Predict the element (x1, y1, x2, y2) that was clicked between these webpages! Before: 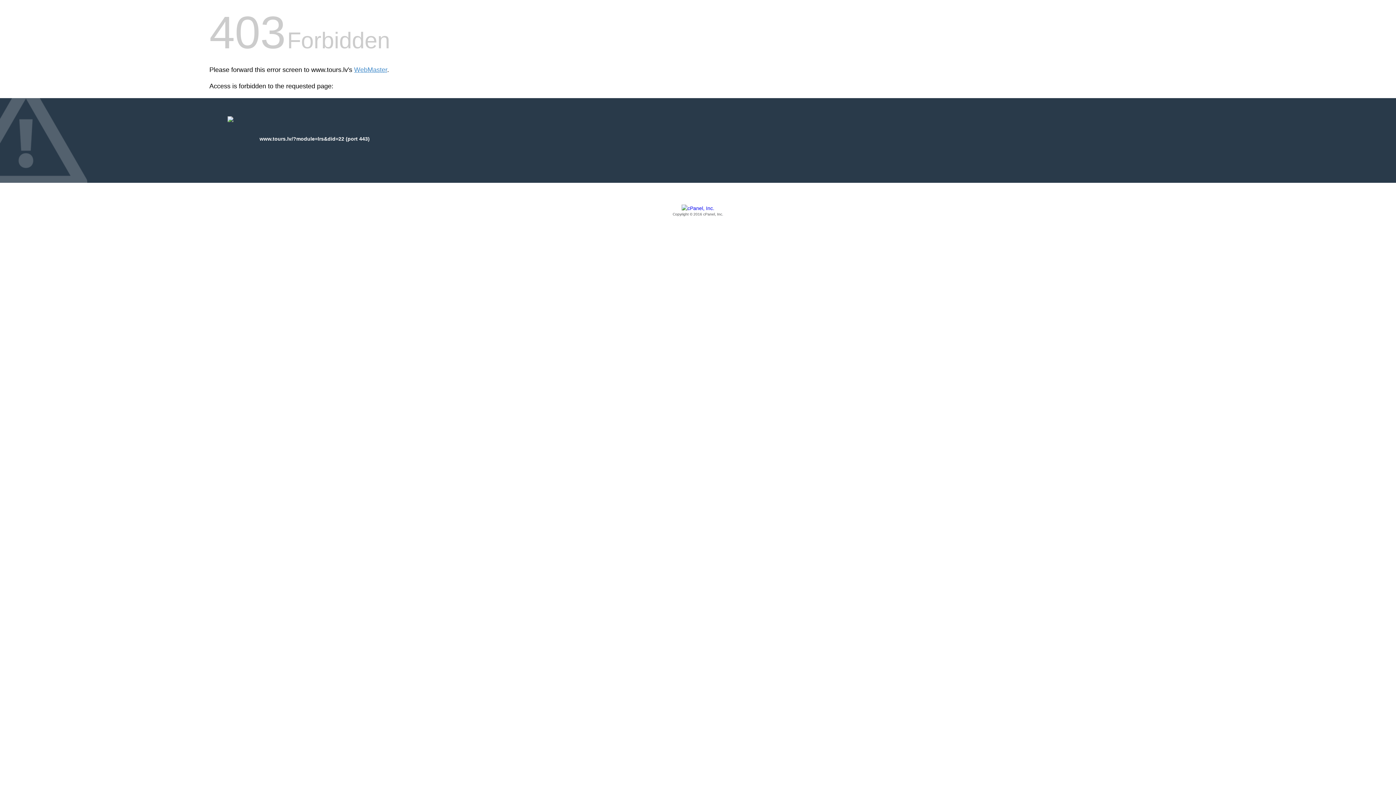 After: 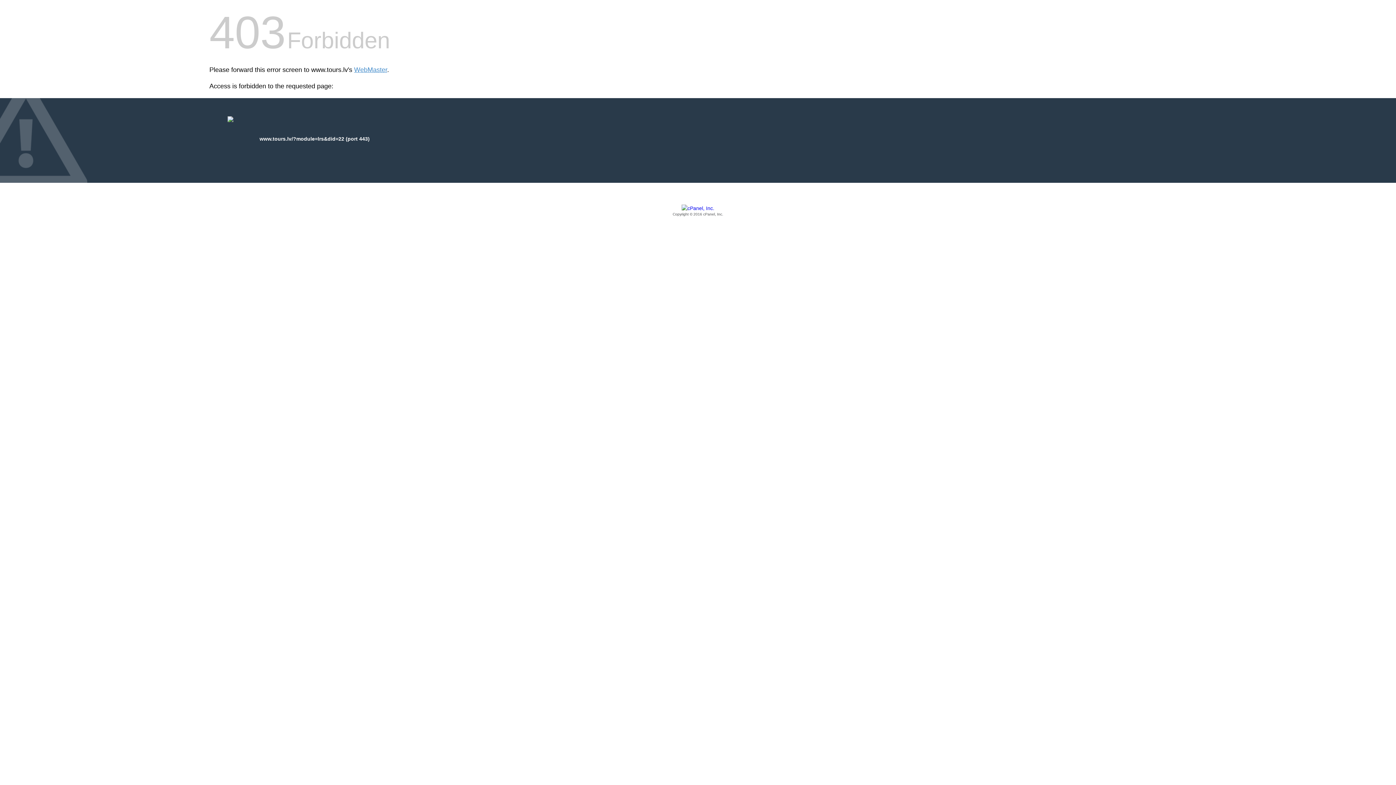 Action: bbox: (209, 205, 1186, 217) label: Copyright © 2016 cPanel, Inc.